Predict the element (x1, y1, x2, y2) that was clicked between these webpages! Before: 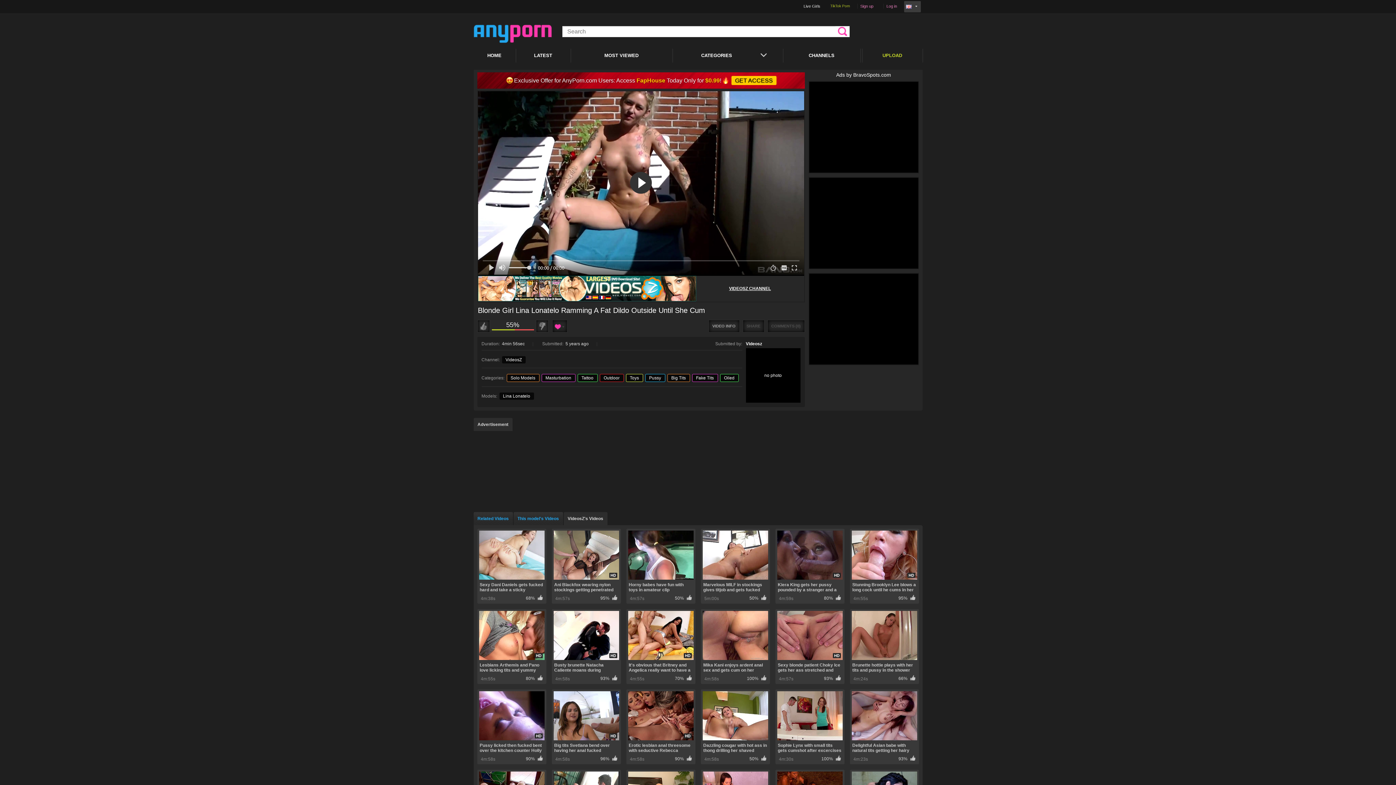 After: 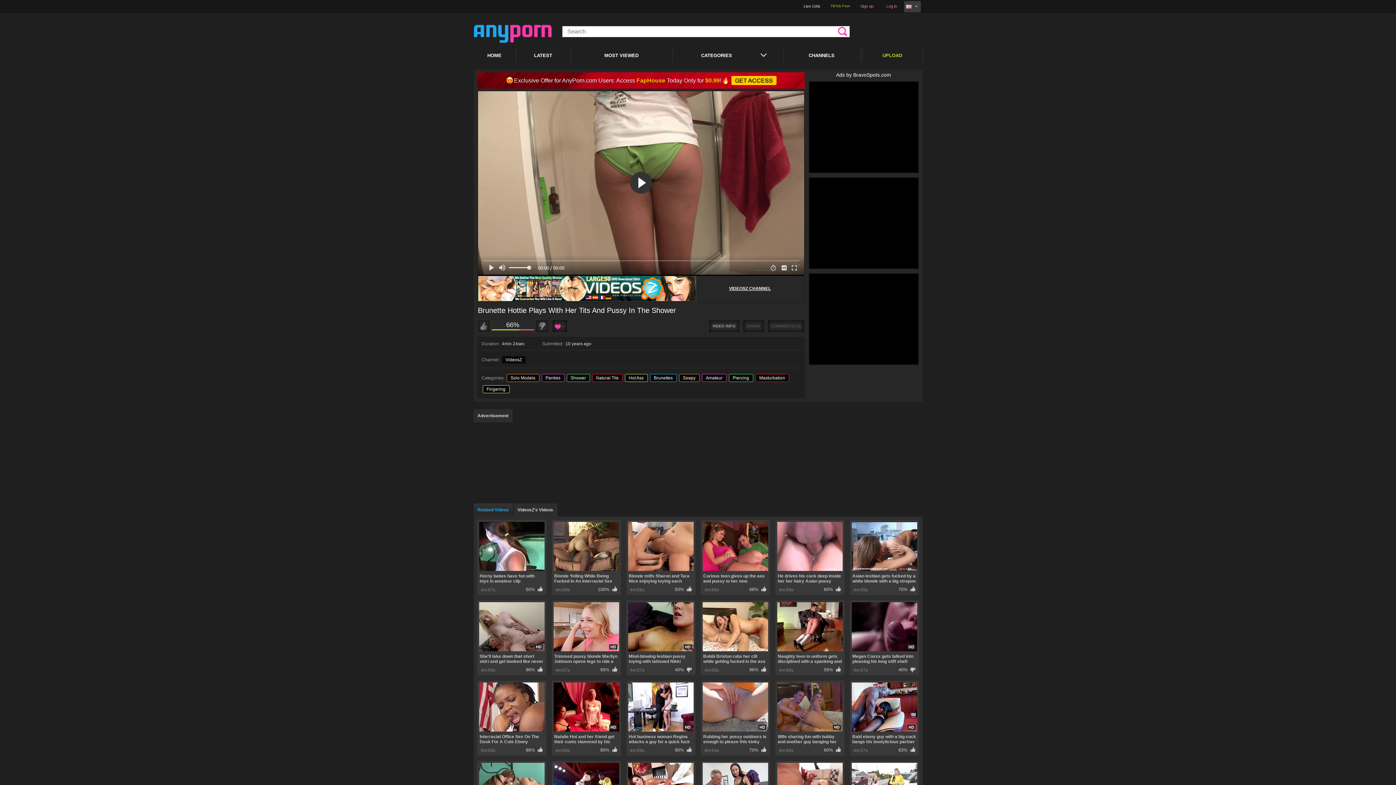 Action: bbox: (851, 611, 917, 660)